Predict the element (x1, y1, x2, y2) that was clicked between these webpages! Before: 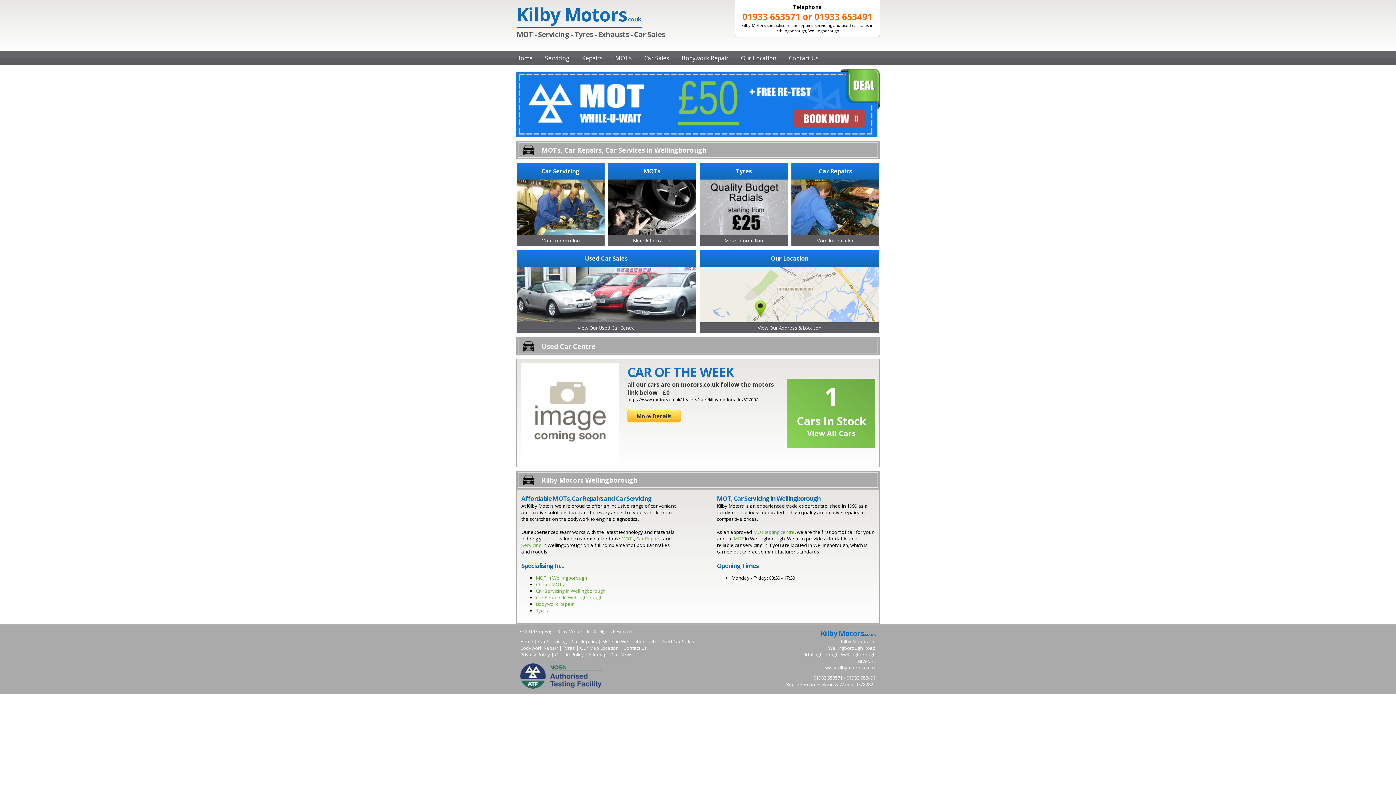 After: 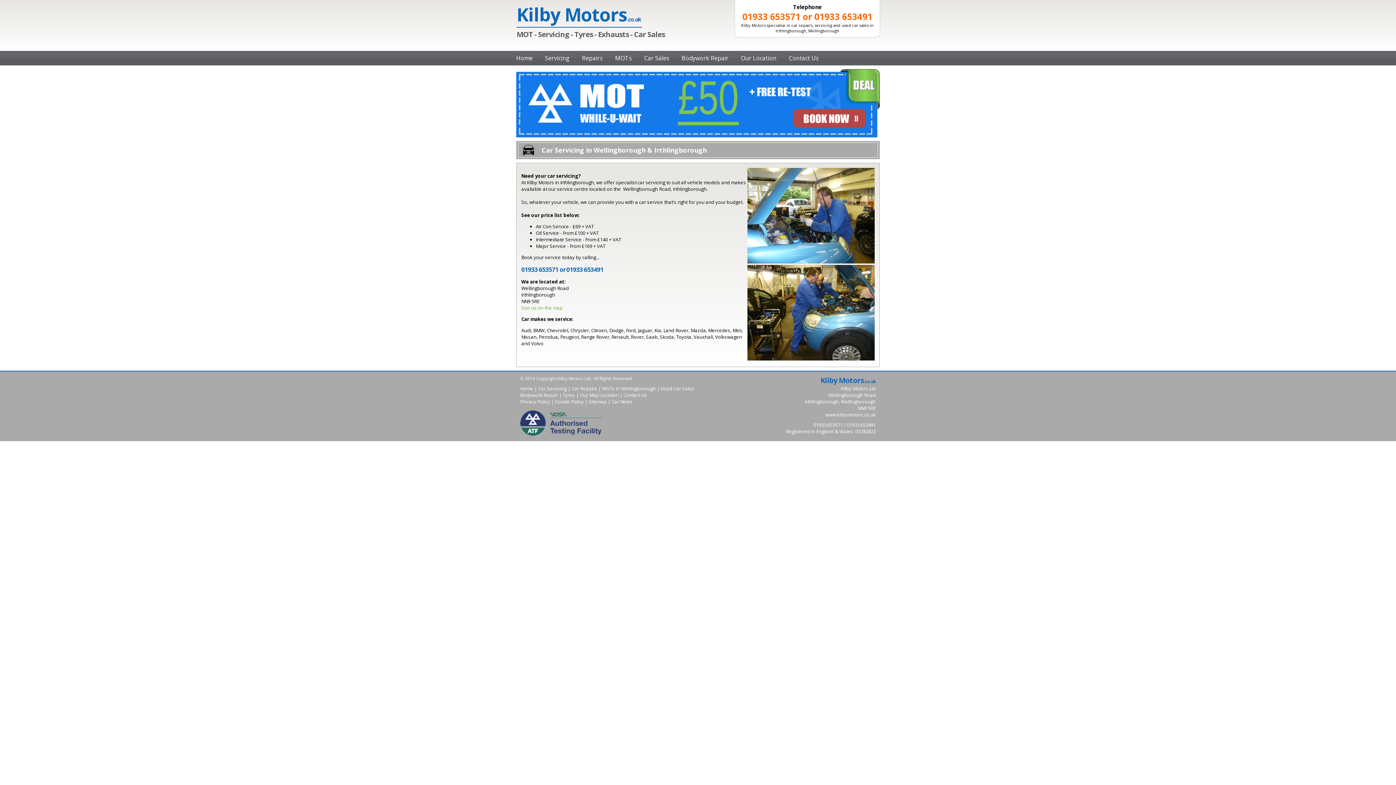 Action: bbox: (516, 230, 604, 236)